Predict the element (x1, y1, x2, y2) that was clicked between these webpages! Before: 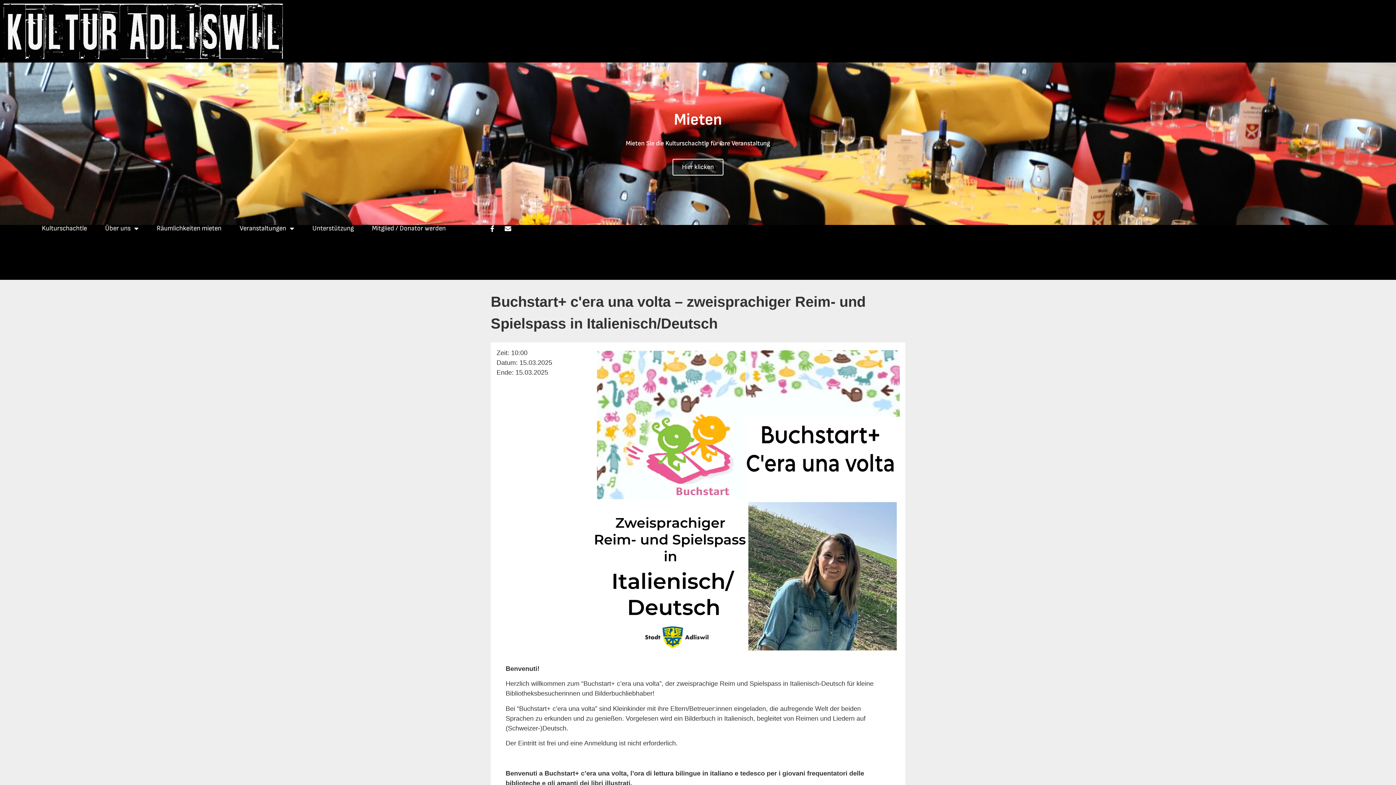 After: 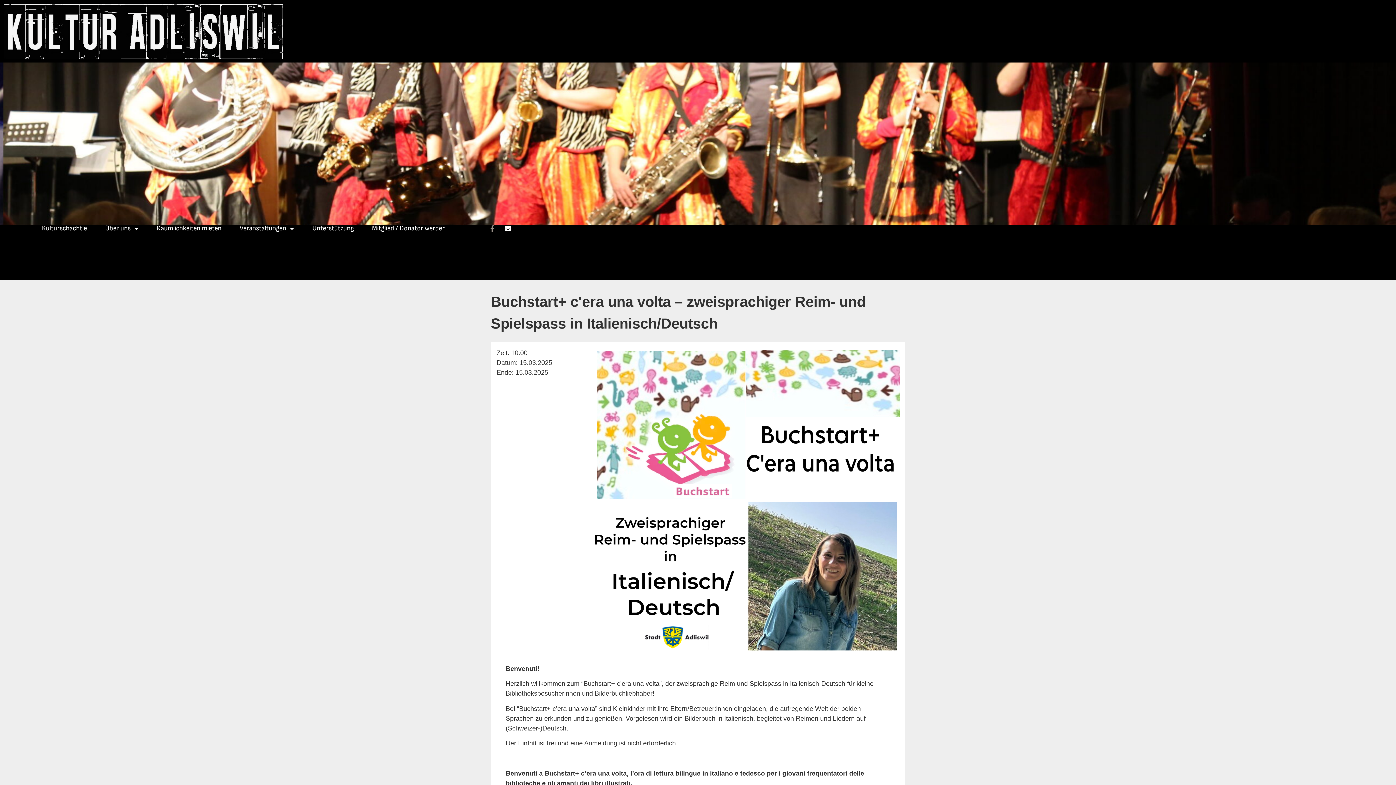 Action: label: Facebook-f bbox: (489, 225, 495, 231)